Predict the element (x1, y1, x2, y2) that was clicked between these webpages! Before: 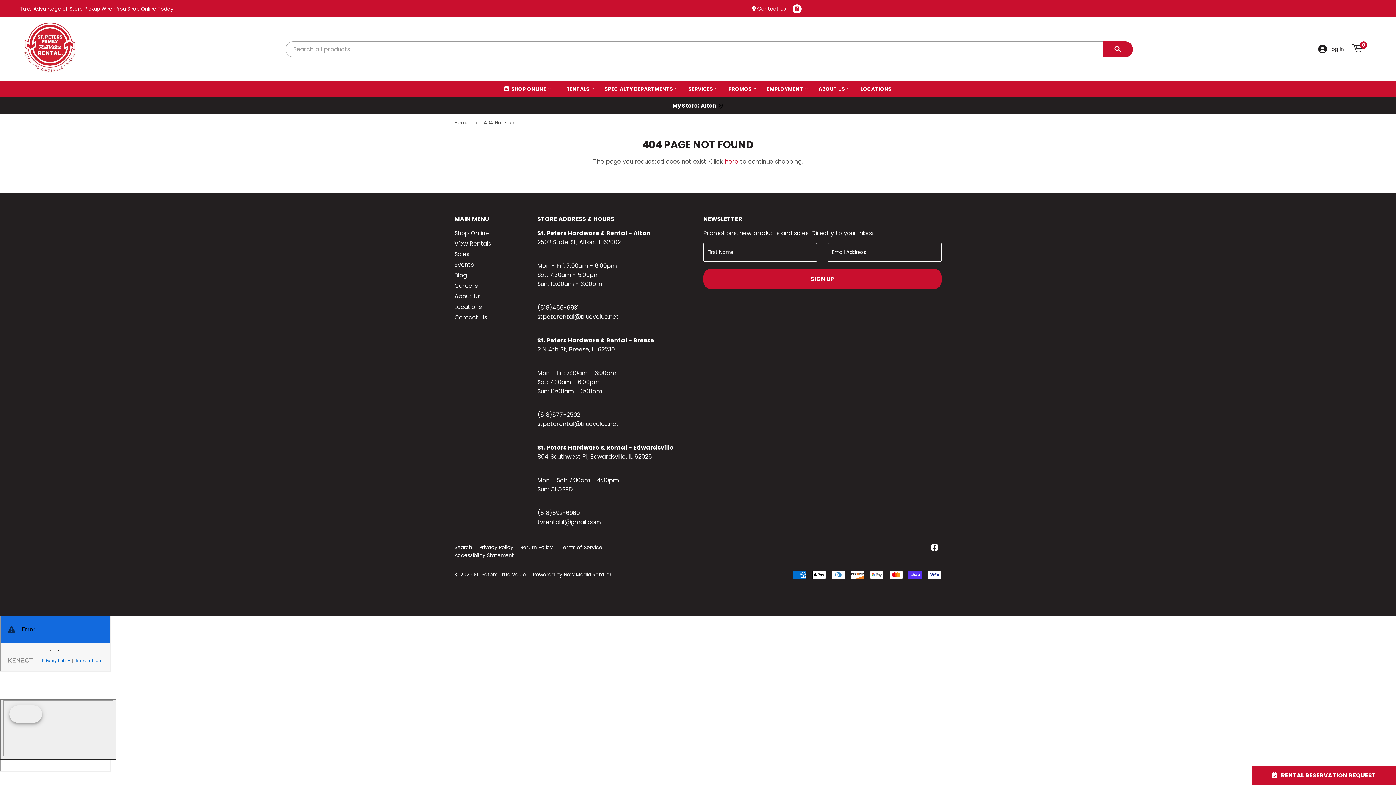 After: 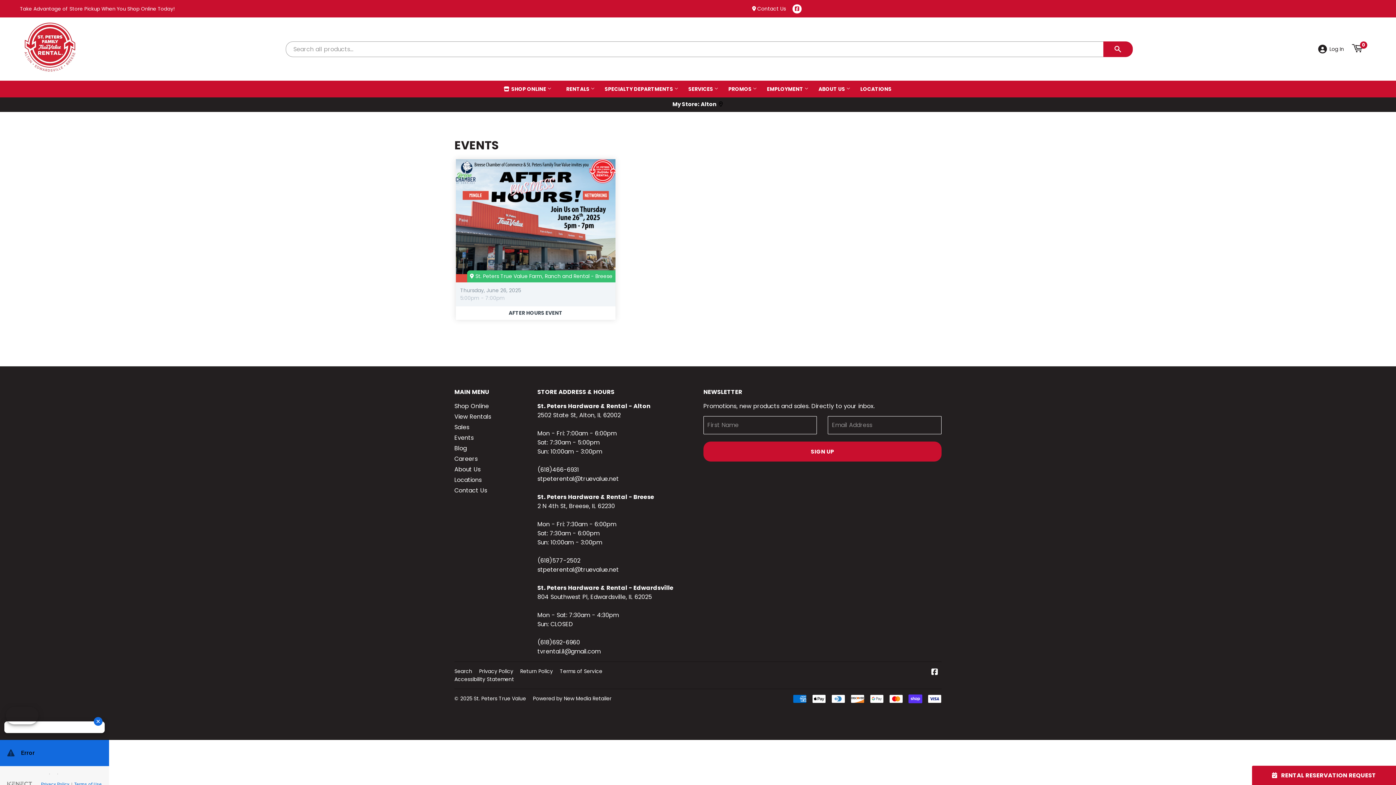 Action: bbox: (454, 260, 473, 269) label: Events